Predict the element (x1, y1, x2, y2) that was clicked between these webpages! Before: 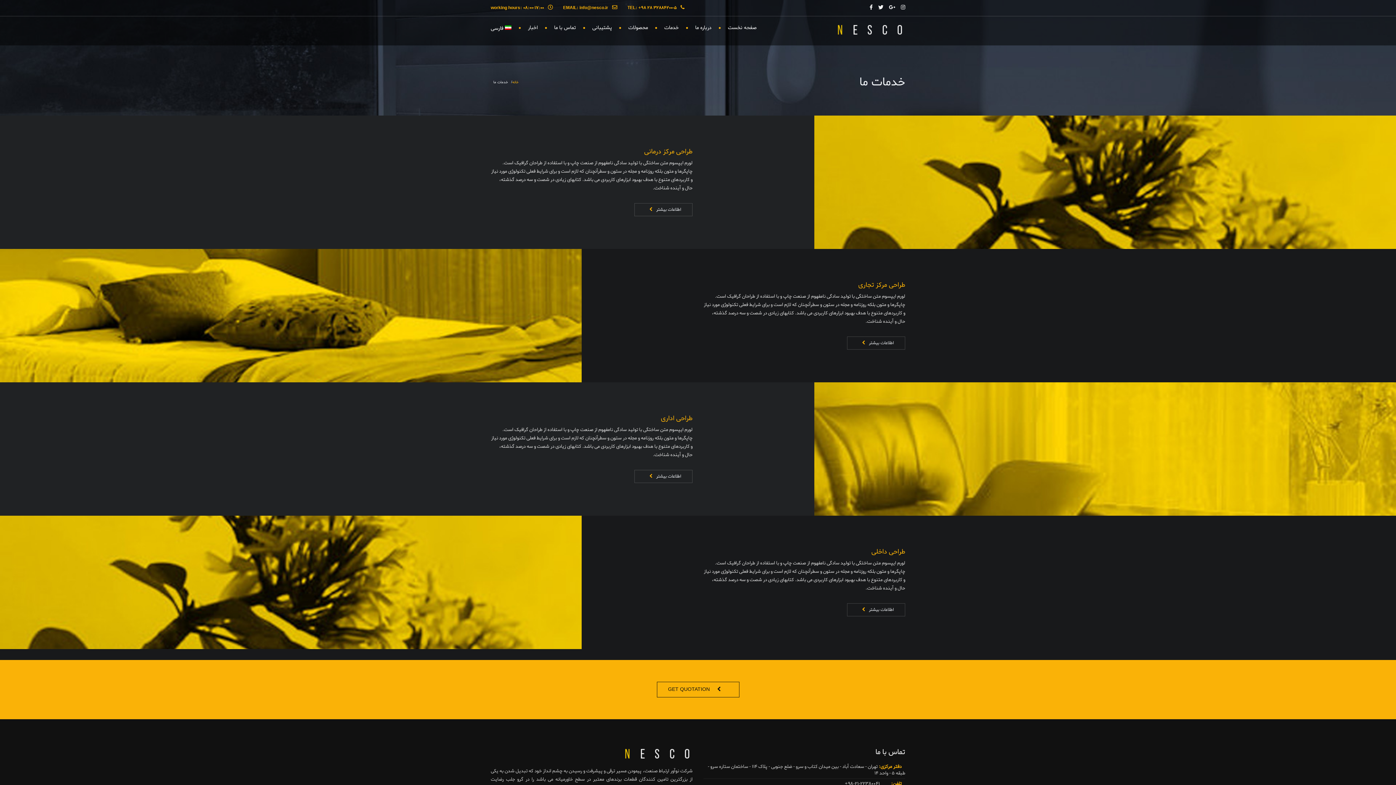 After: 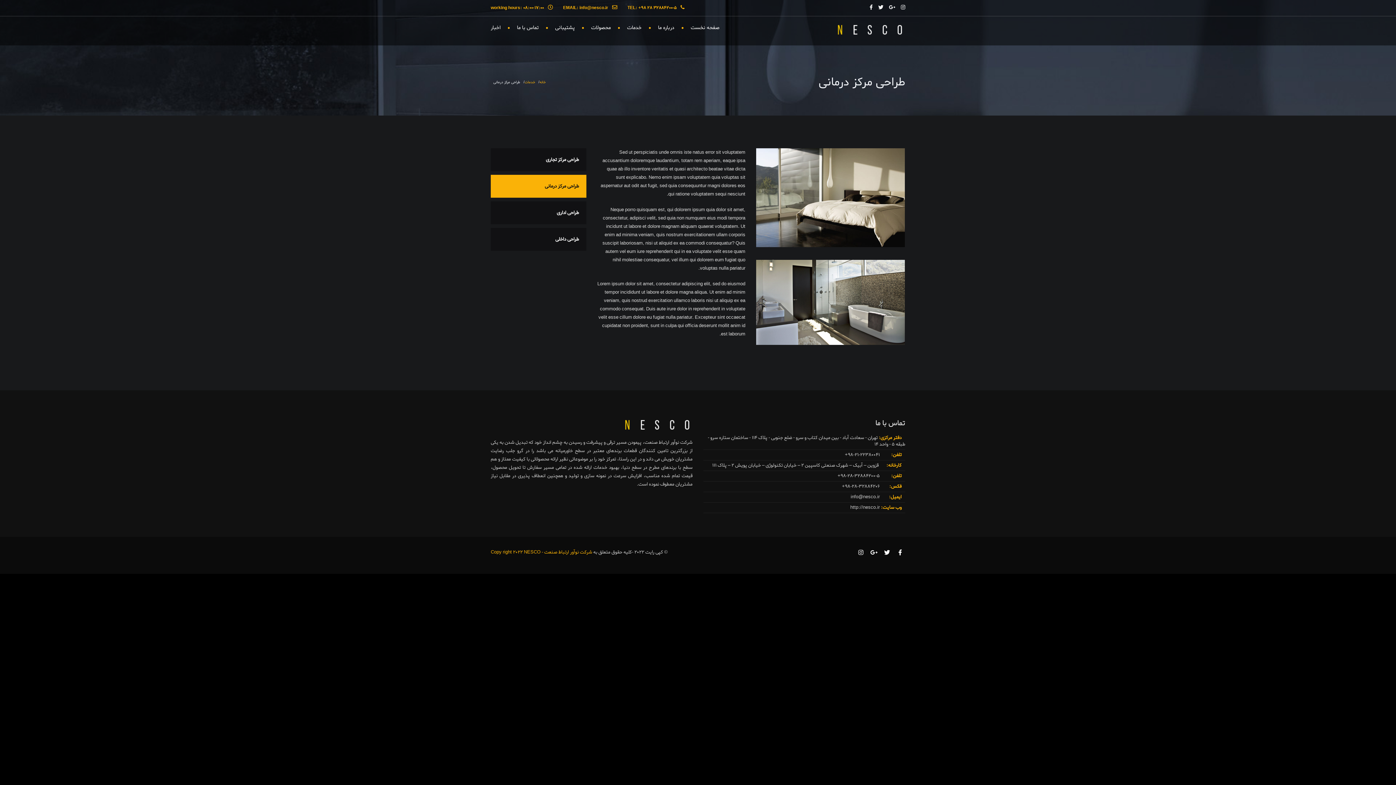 Action: bbox: (634, 203, 692, 216) label: اطلاعات بیشتر